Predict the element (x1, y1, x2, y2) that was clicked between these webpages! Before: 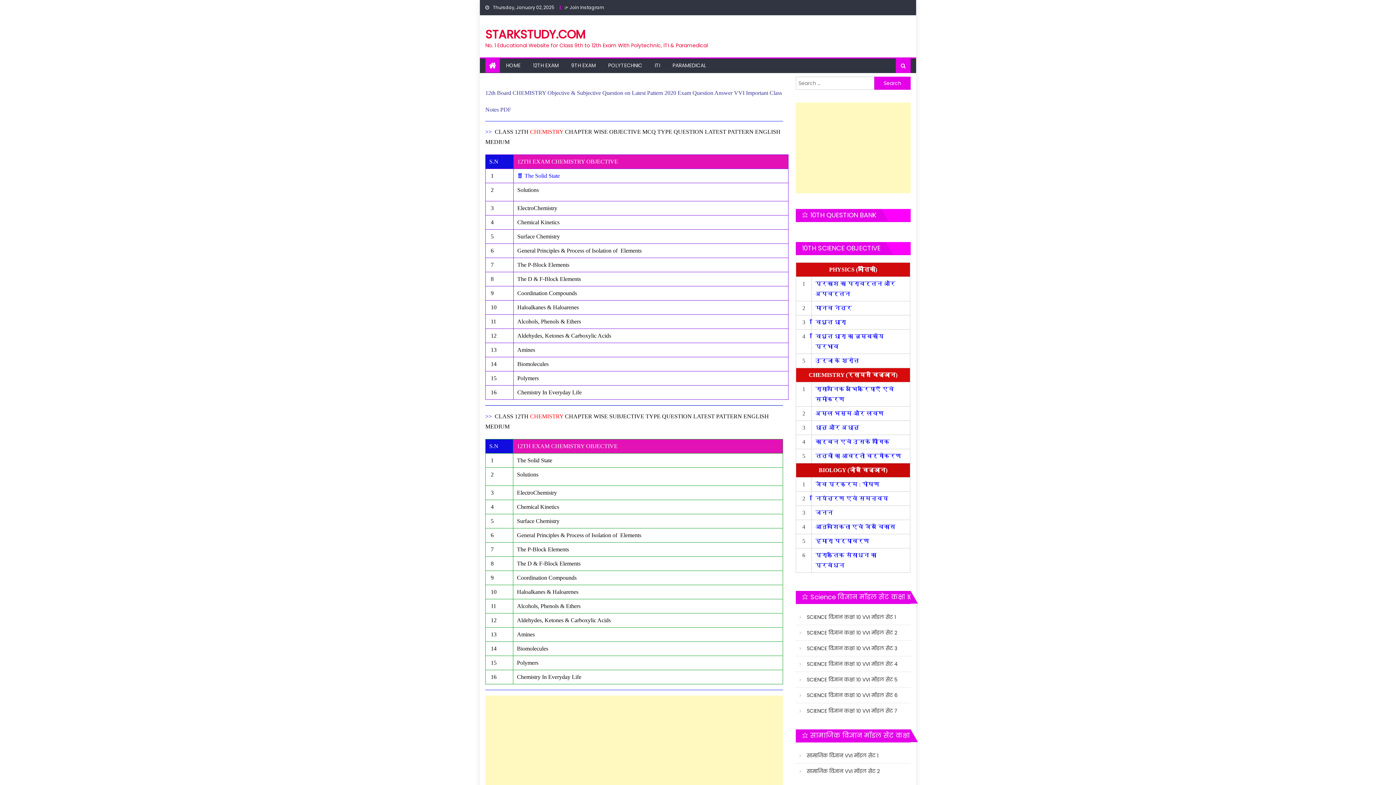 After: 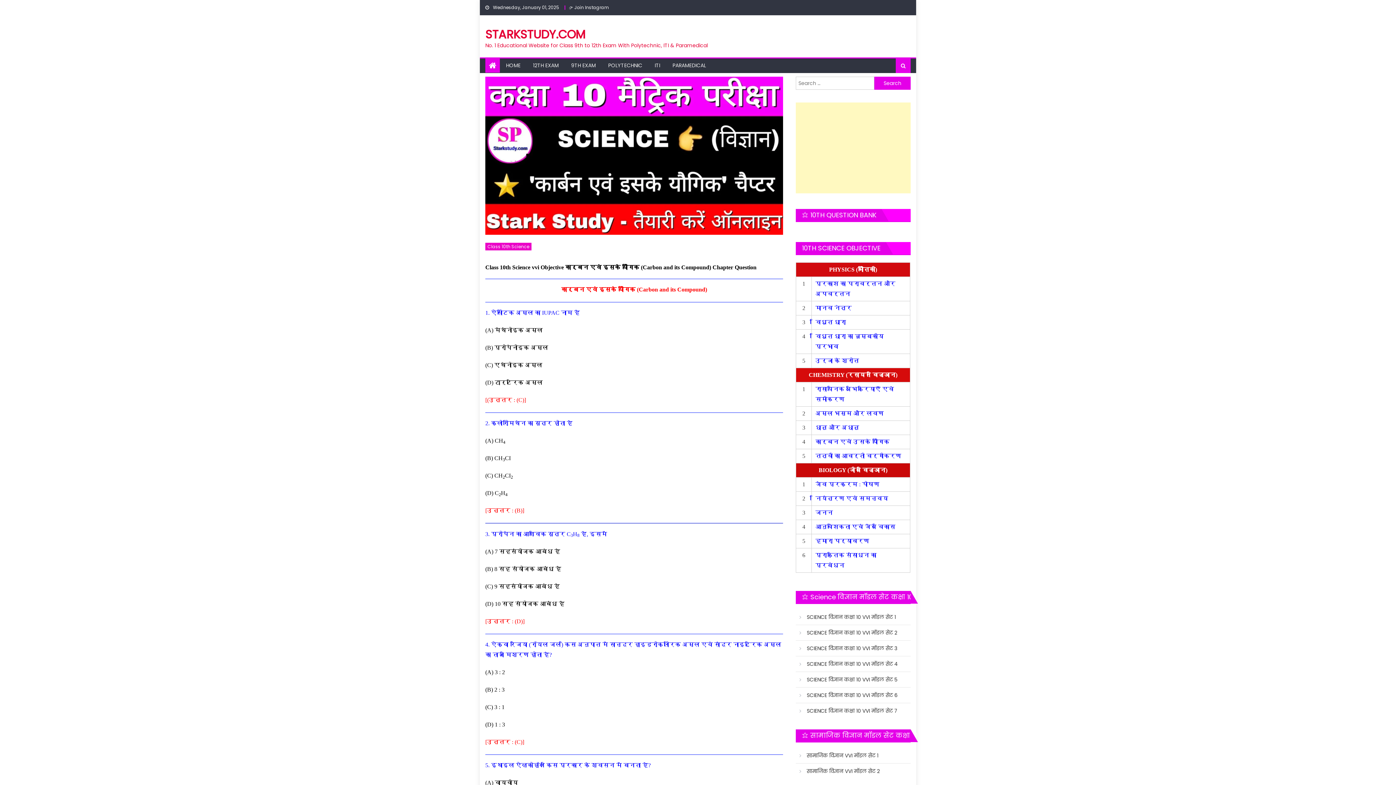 Action: label: कार्बन एवं उसके यौगिक  bbox: (815, 438, 891, 445)